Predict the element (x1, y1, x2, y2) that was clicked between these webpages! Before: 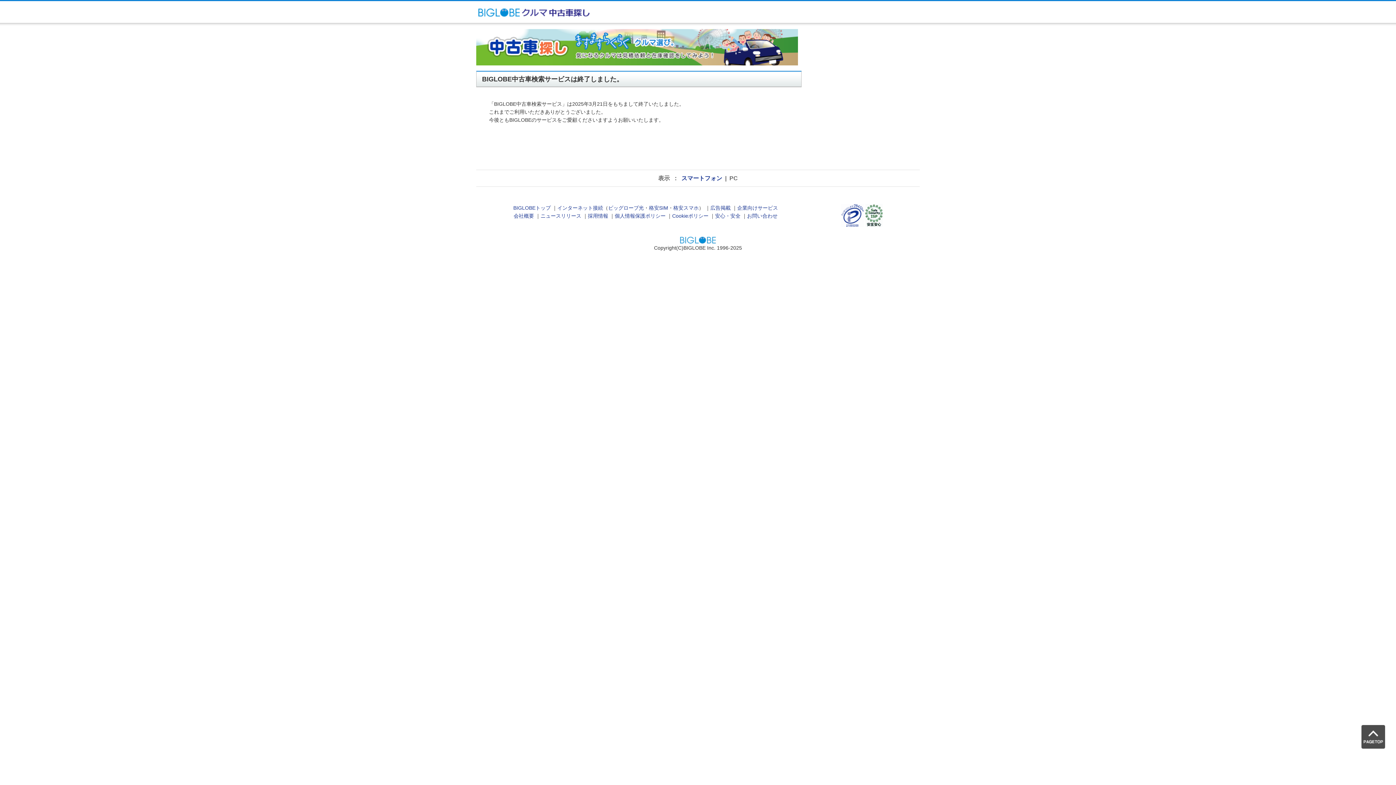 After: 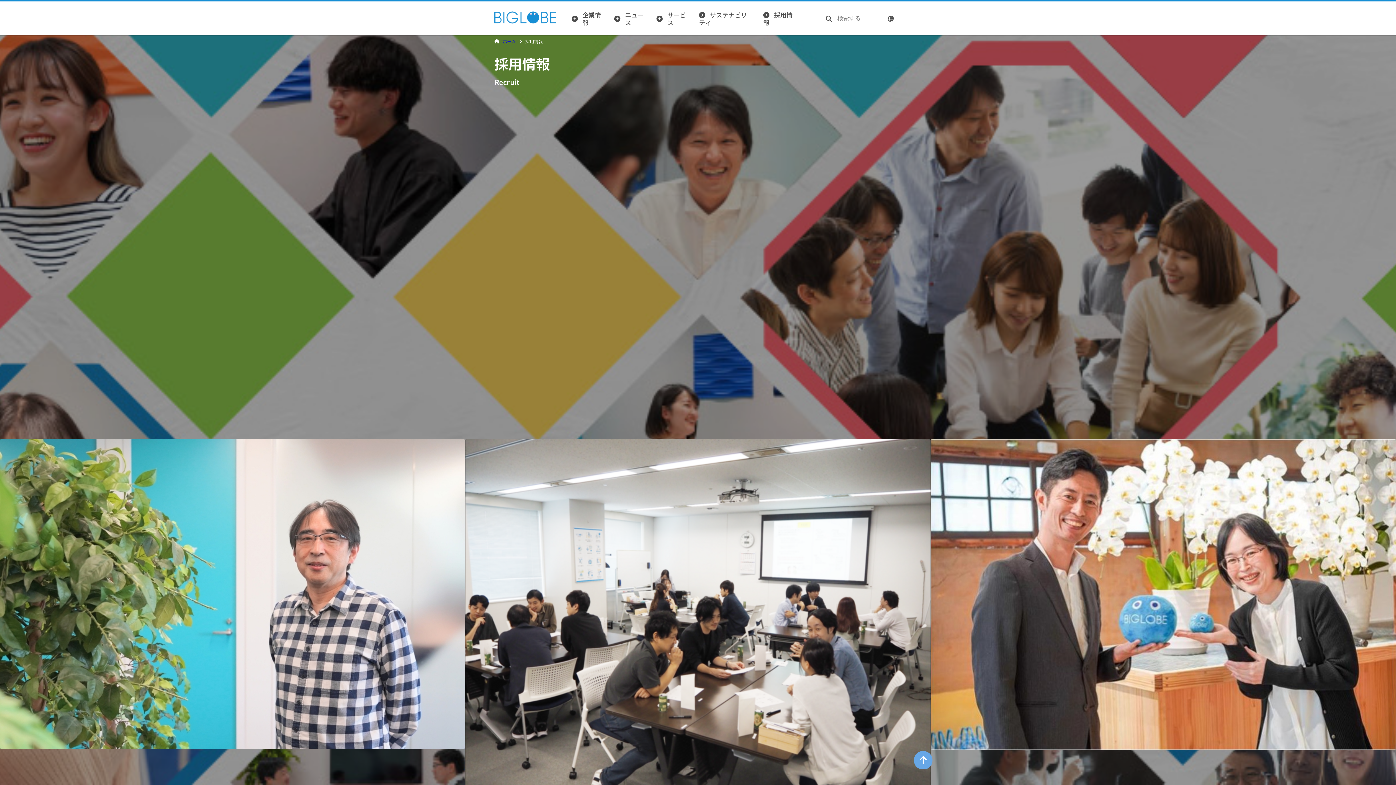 Action: bbox: (588, 213, 608, 219) label: 採用情報